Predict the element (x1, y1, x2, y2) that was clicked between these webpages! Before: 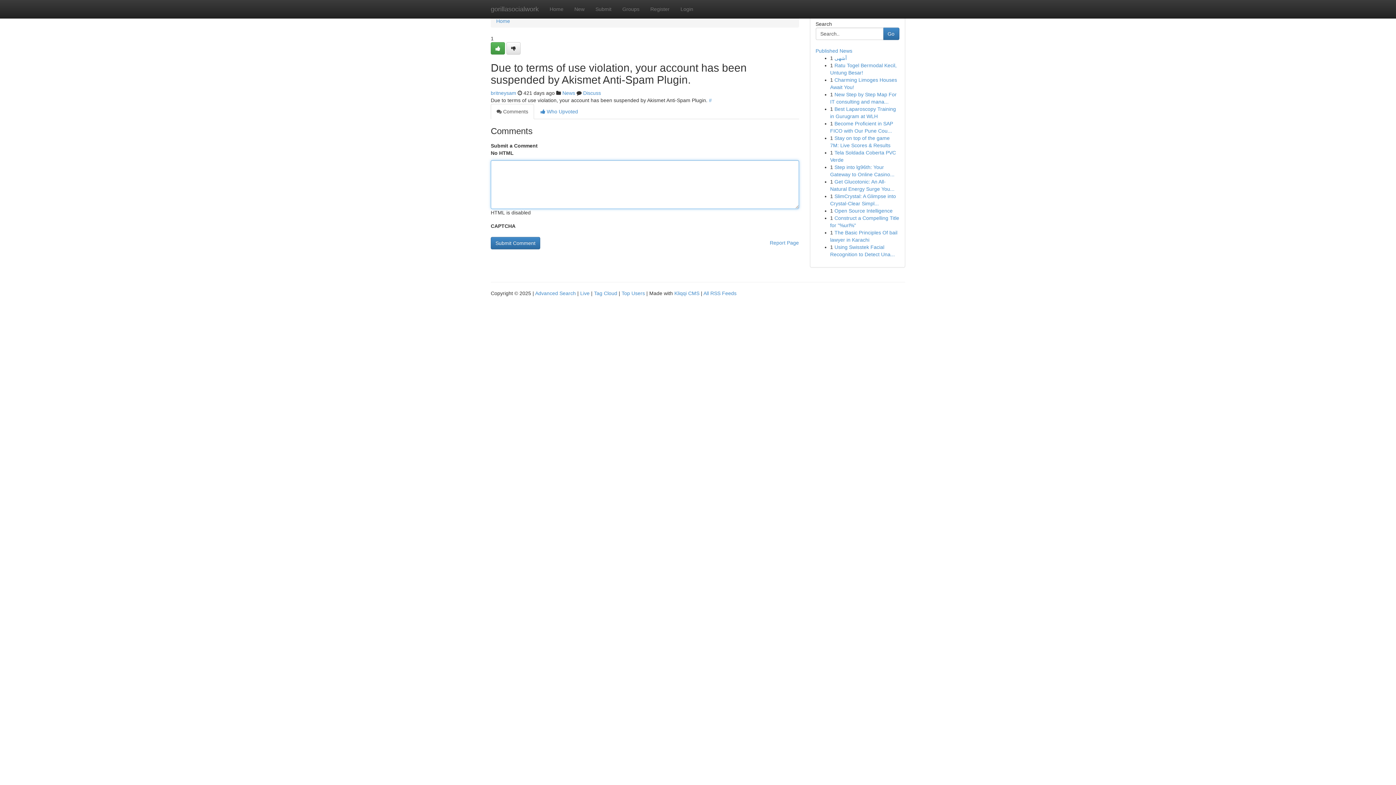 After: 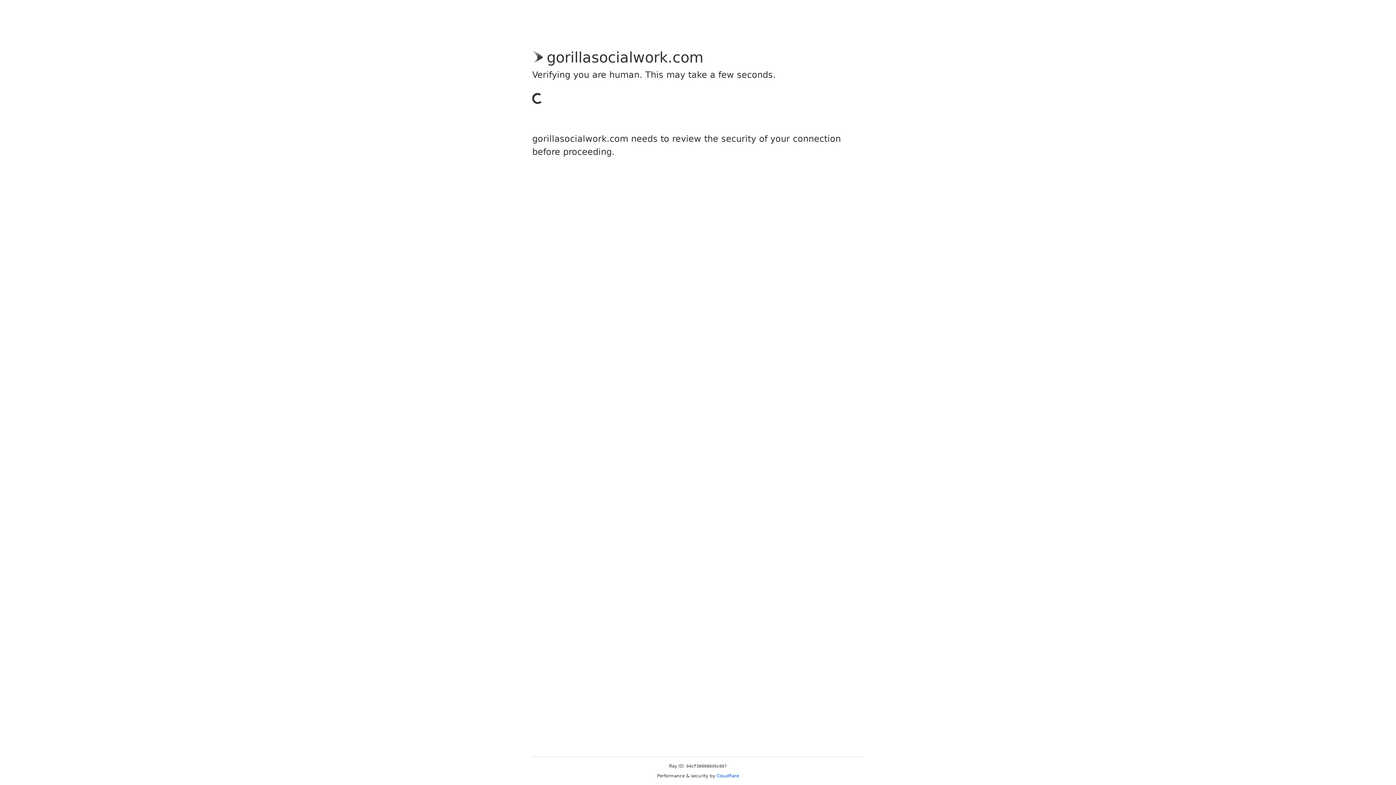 Action: label: britneysam bbox: (490, 90, 516, 96)